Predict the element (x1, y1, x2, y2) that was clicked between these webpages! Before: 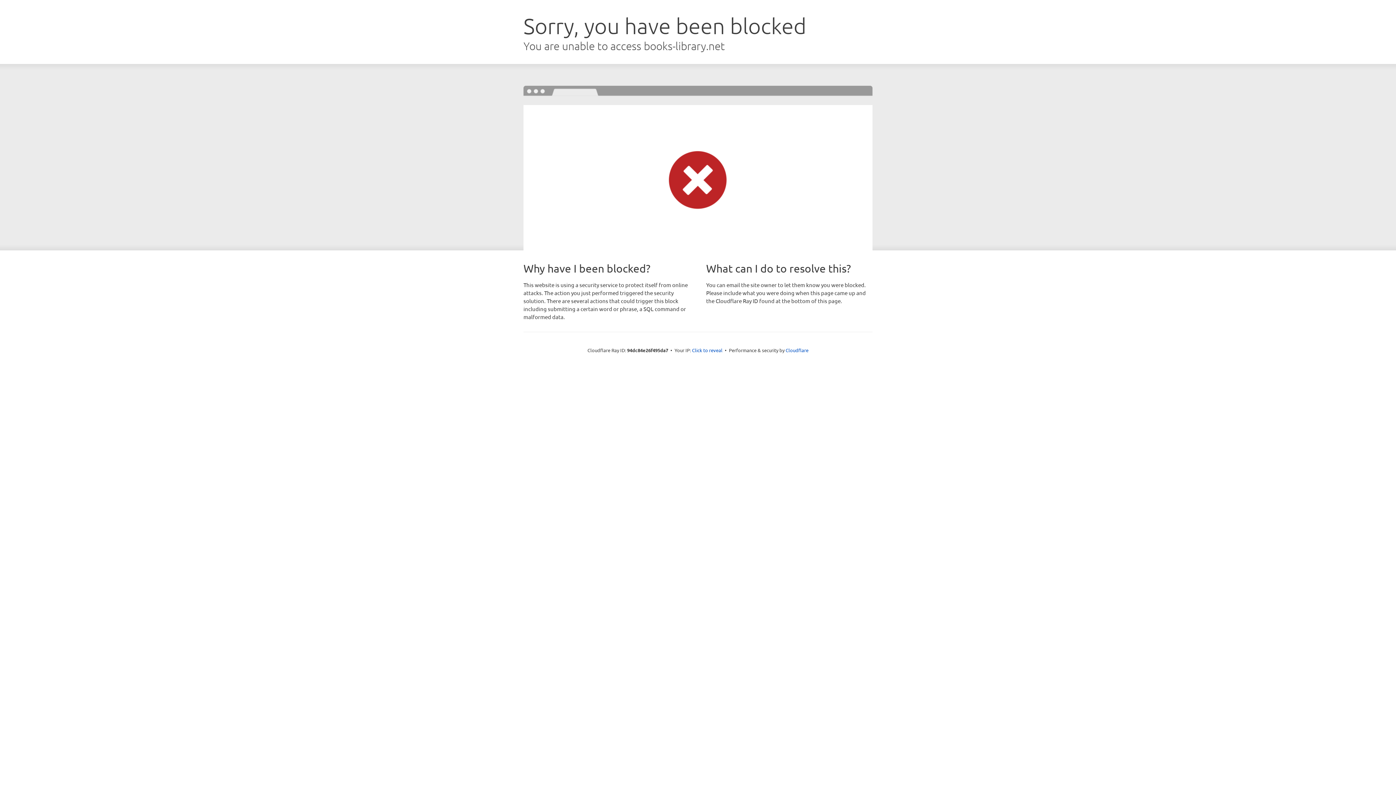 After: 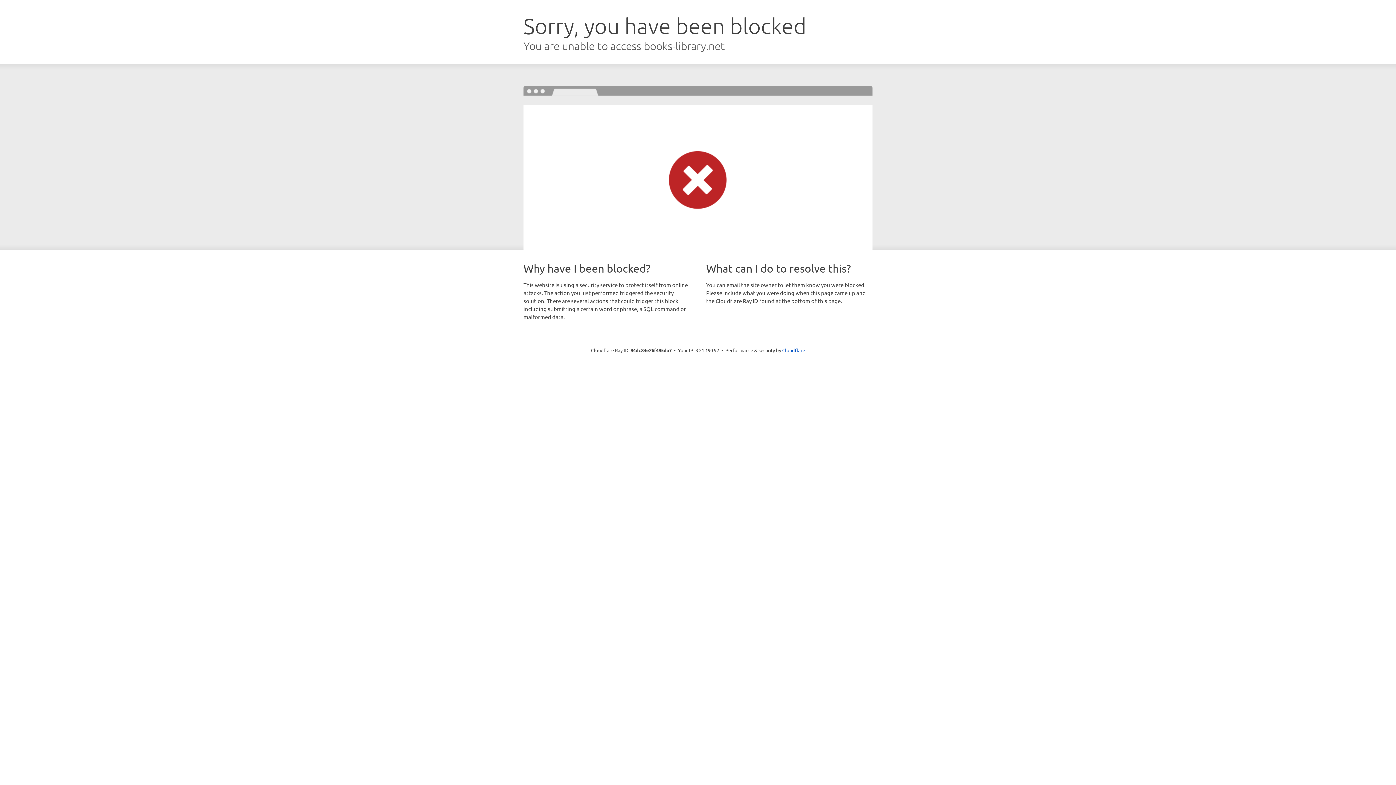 Action: label: Click to reveal bbox: (692, 346, 722, 353)